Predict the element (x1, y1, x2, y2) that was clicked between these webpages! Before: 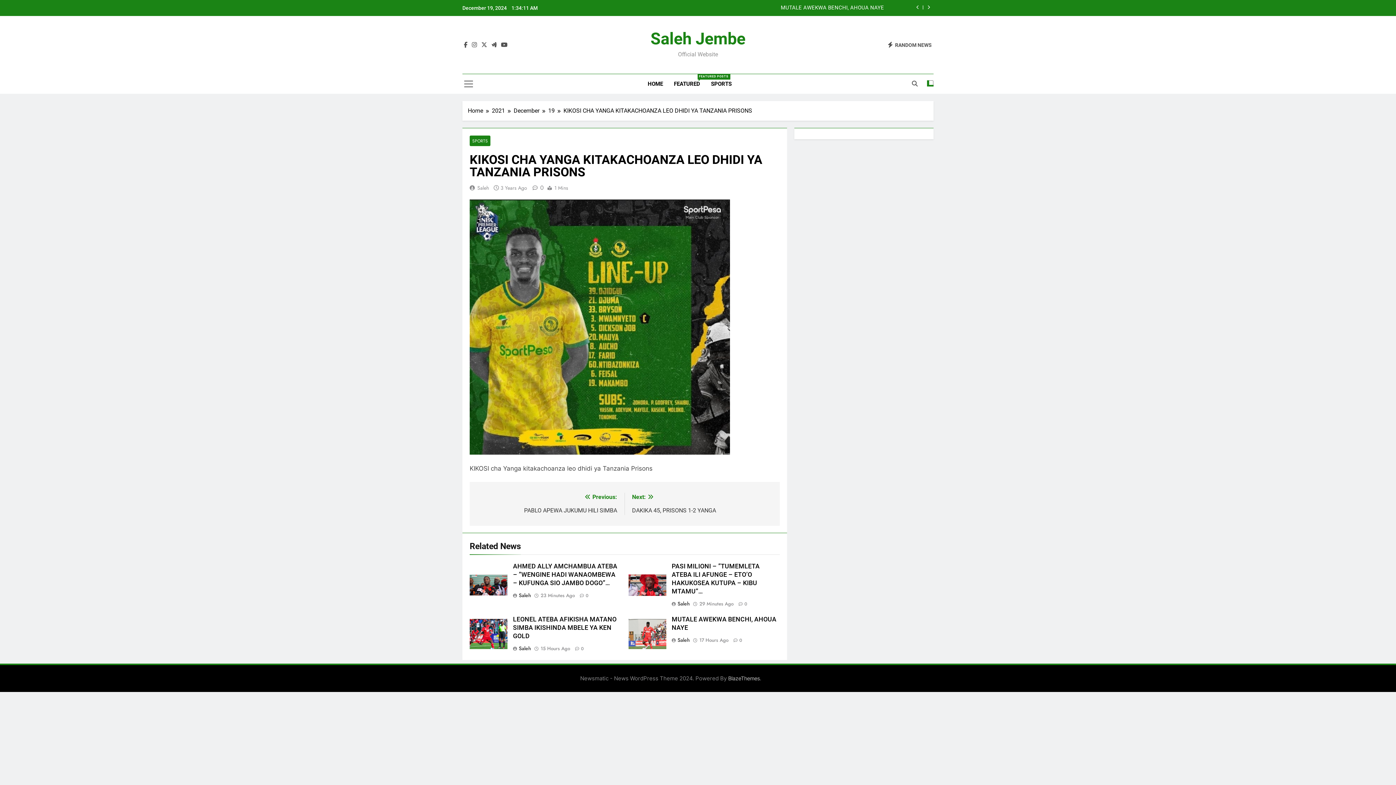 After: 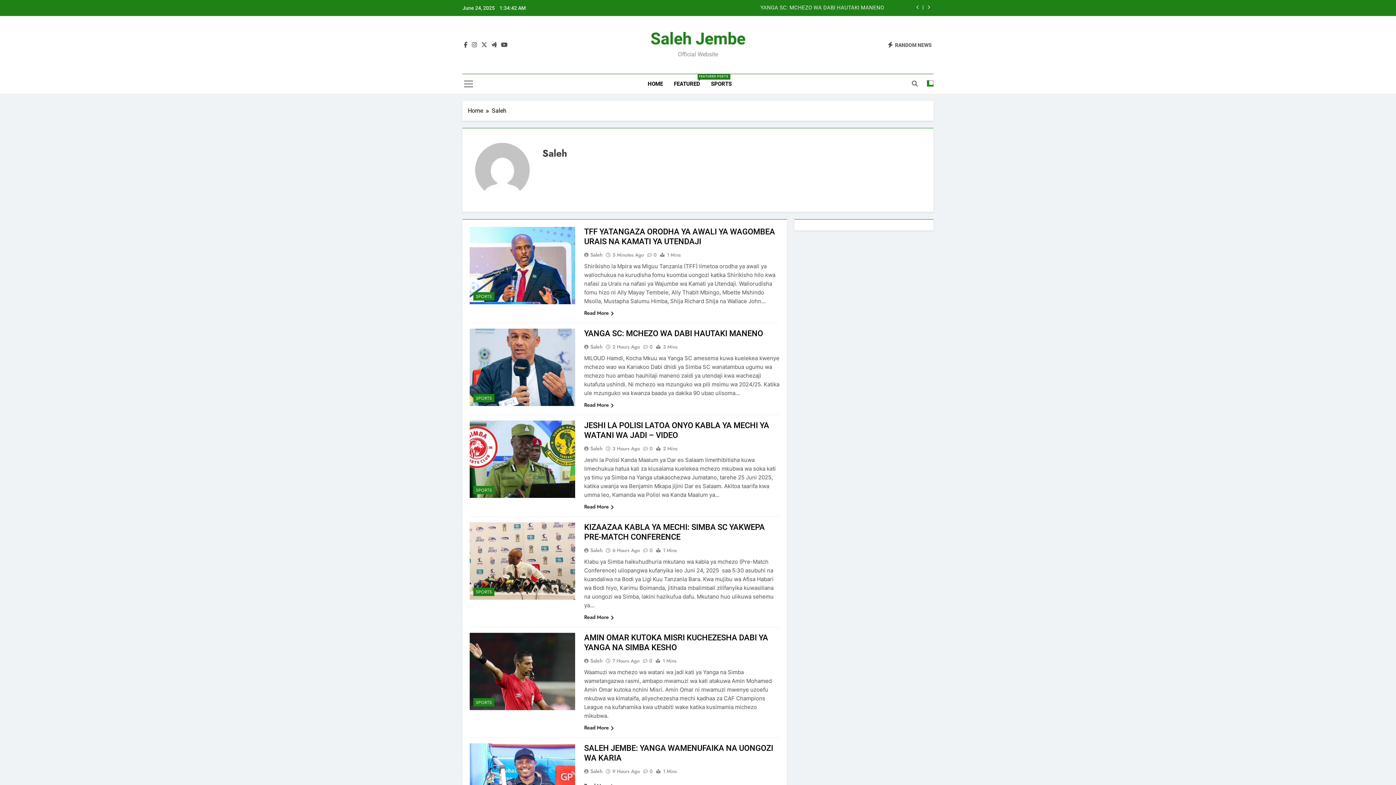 Action: bbox: (671, 600, 692, 607) label: Saleh